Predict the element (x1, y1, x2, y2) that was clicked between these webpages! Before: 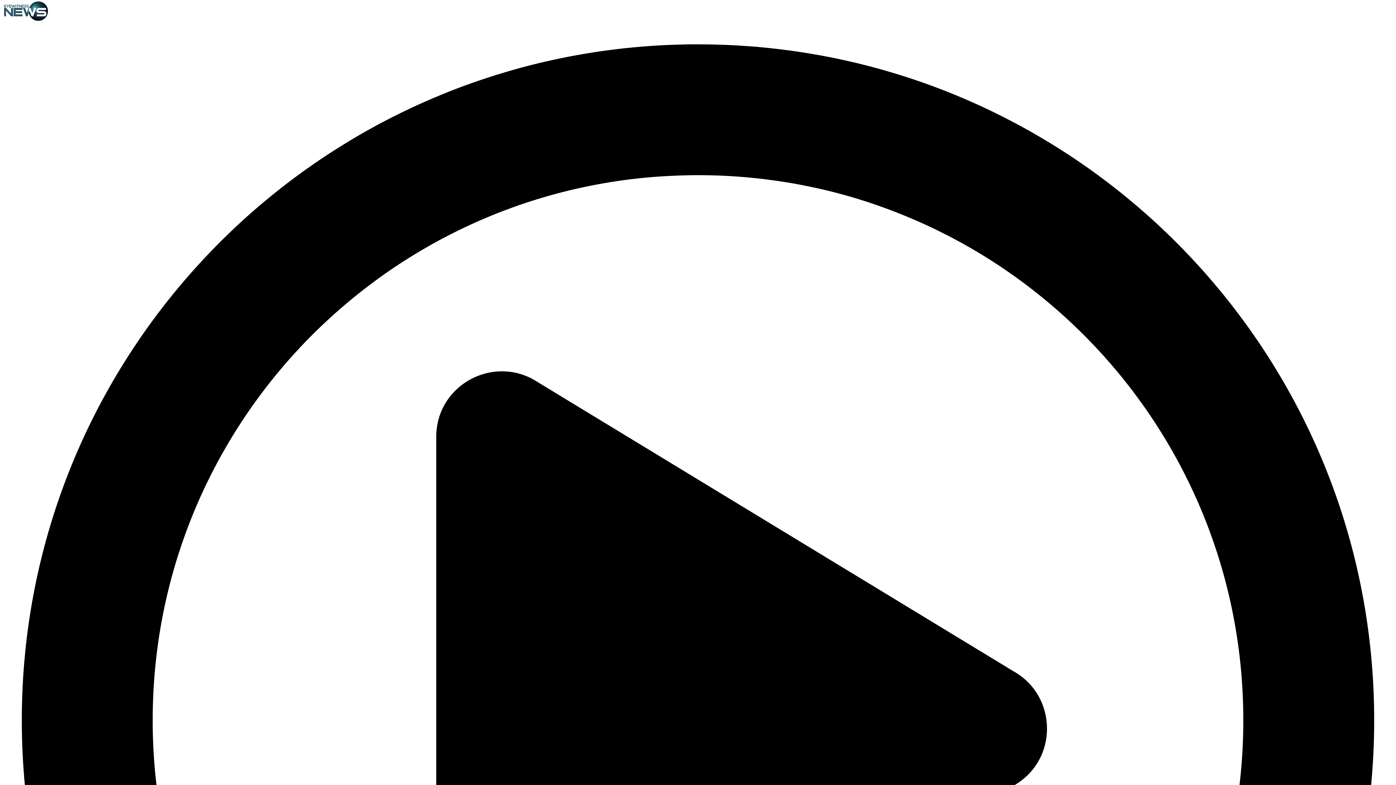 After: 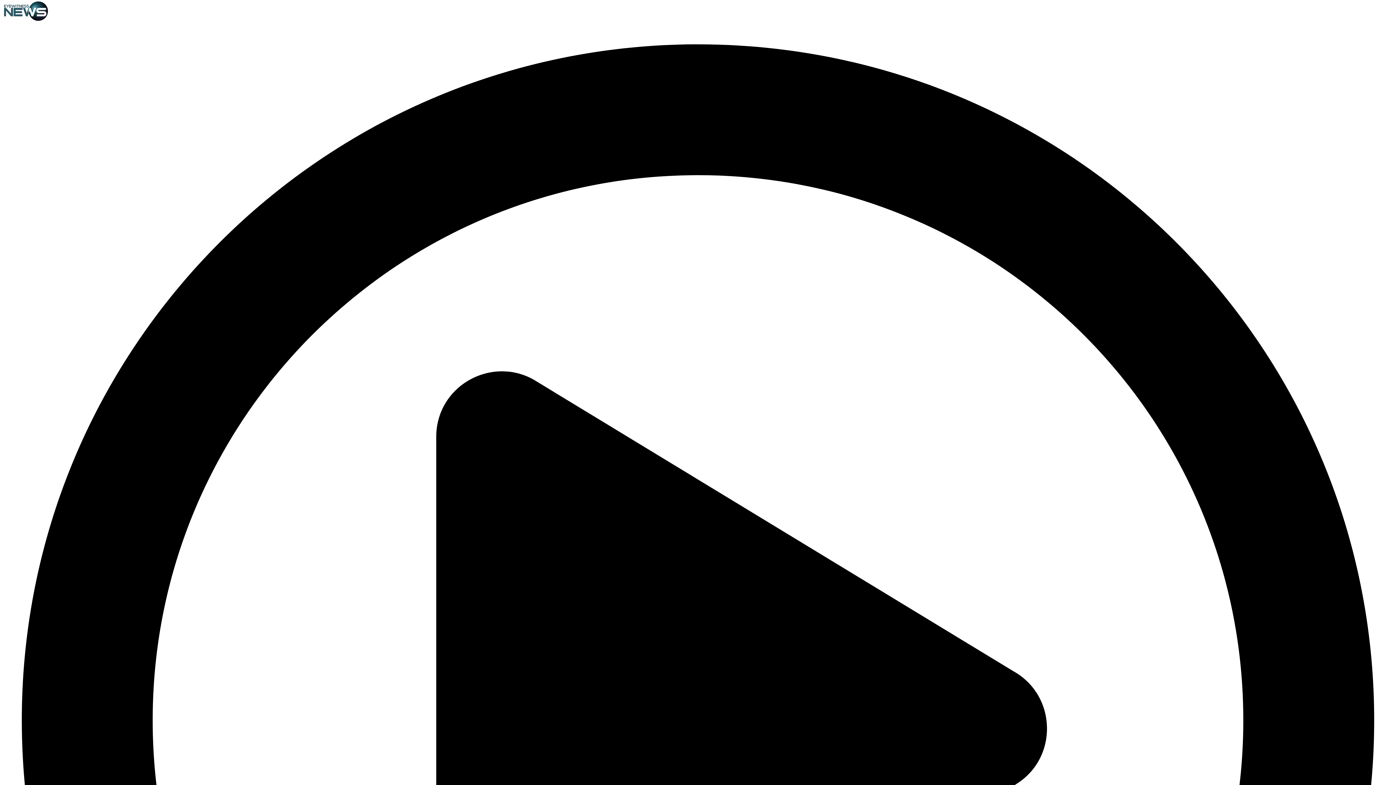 Action: bbox: (0, 6, 52, 14)